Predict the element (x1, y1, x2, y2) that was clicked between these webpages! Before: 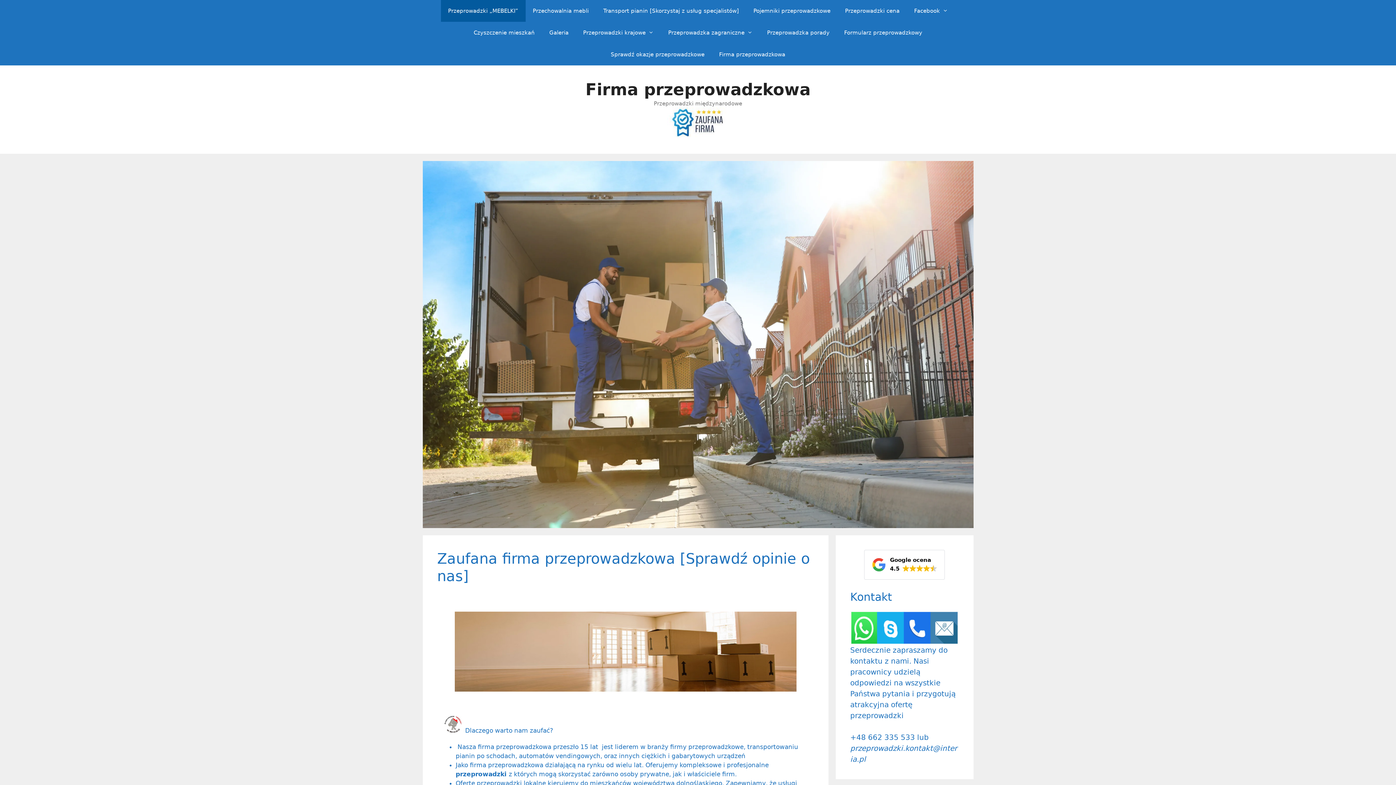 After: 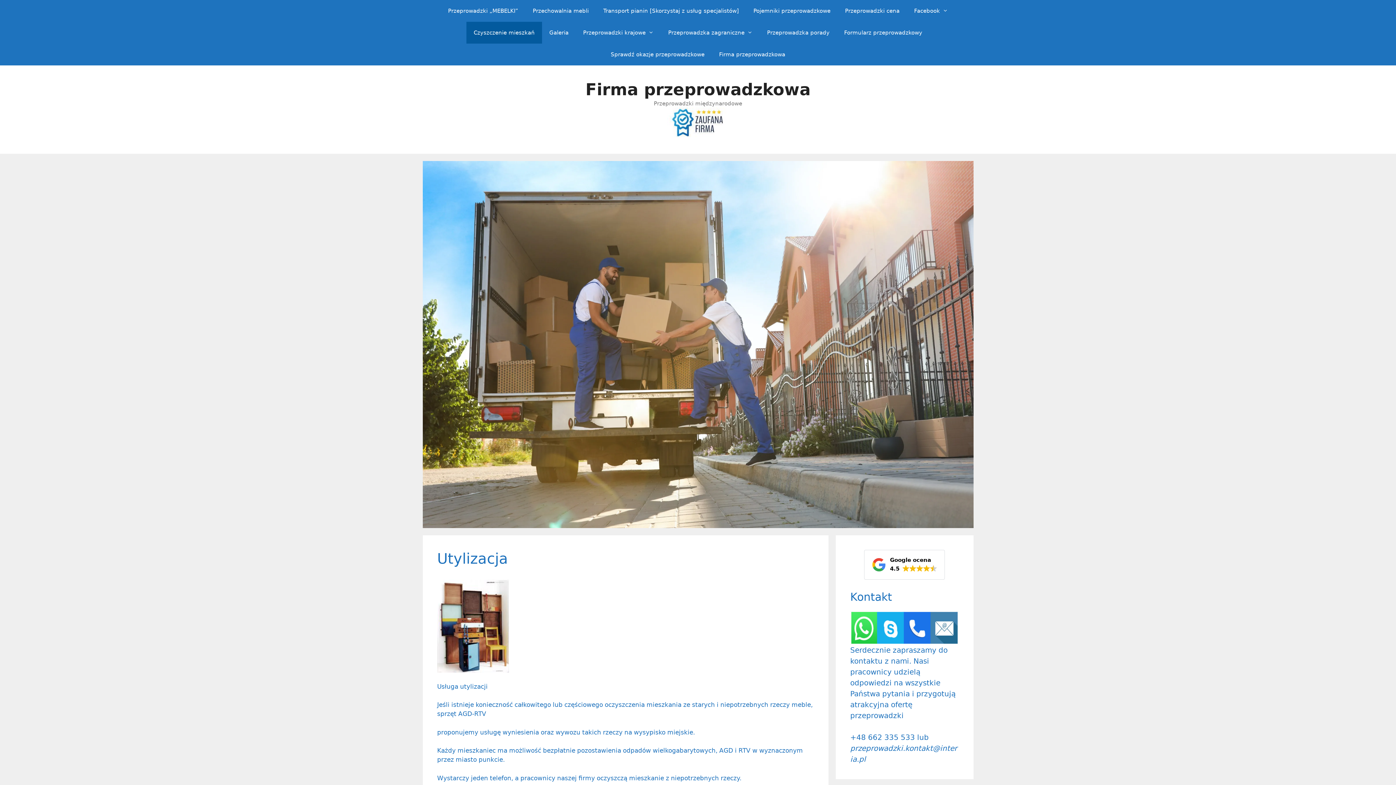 Action: label: Czyszczenie mieszkań bbox: (466, 21, 542, 43)